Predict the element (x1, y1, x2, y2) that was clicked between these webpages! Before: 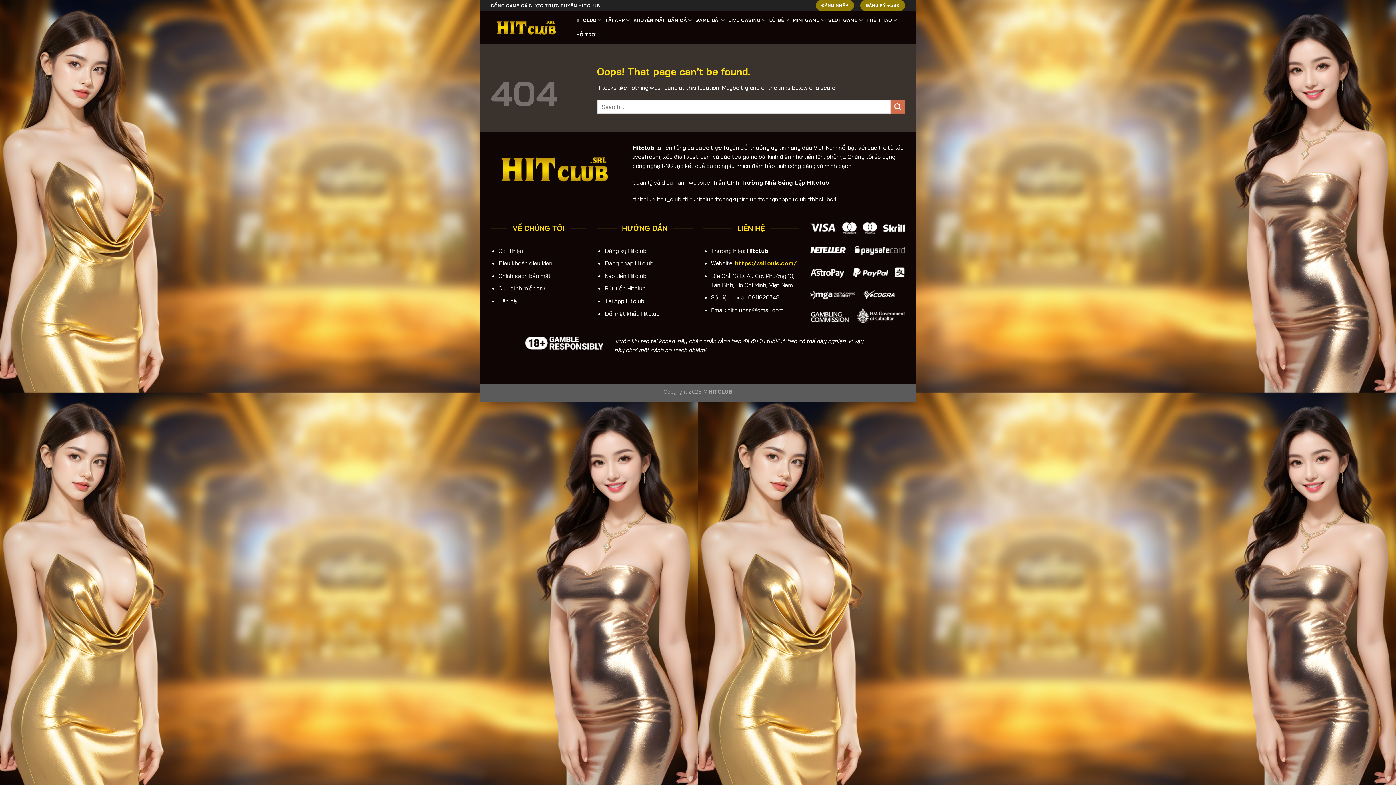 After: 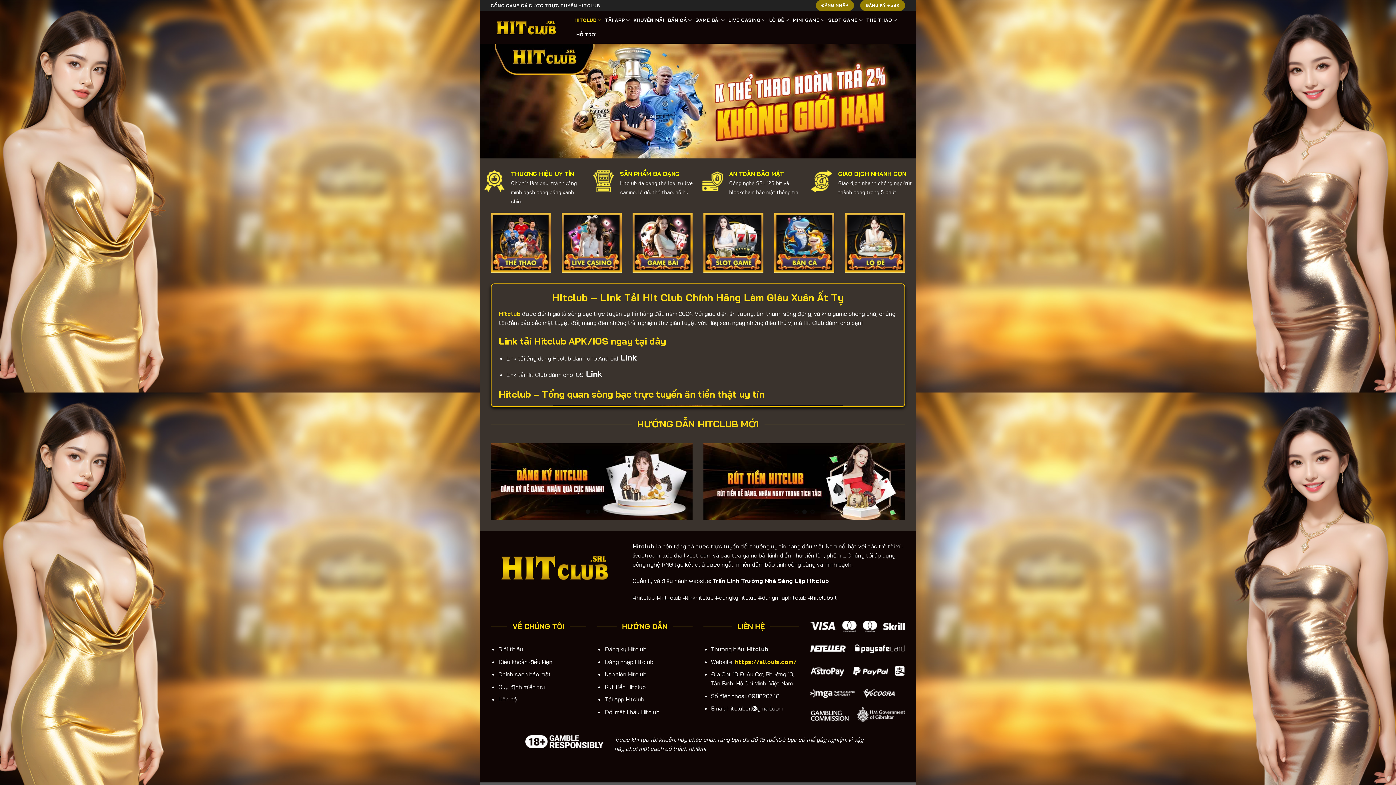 Action: bbox: (574, 12, 601, 27) label: HITCLUB